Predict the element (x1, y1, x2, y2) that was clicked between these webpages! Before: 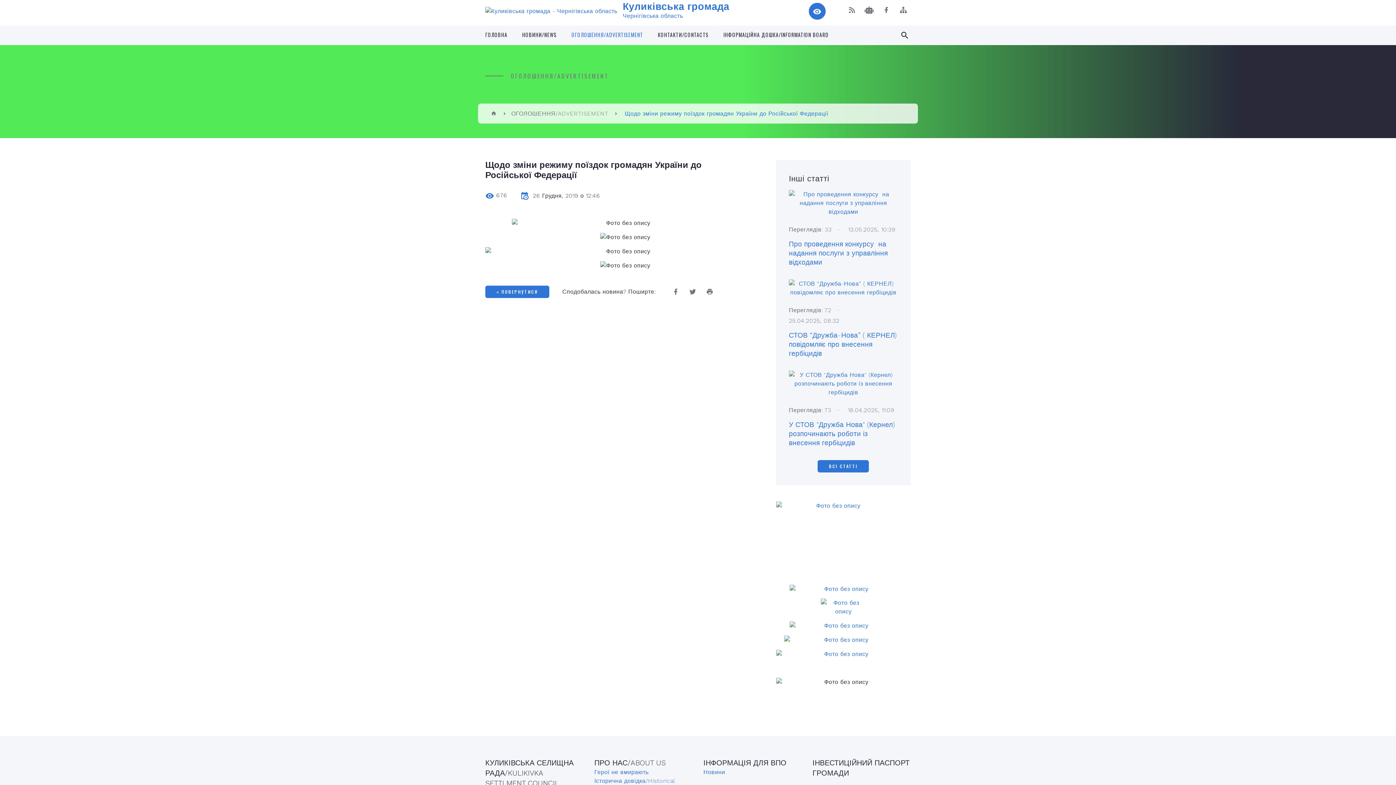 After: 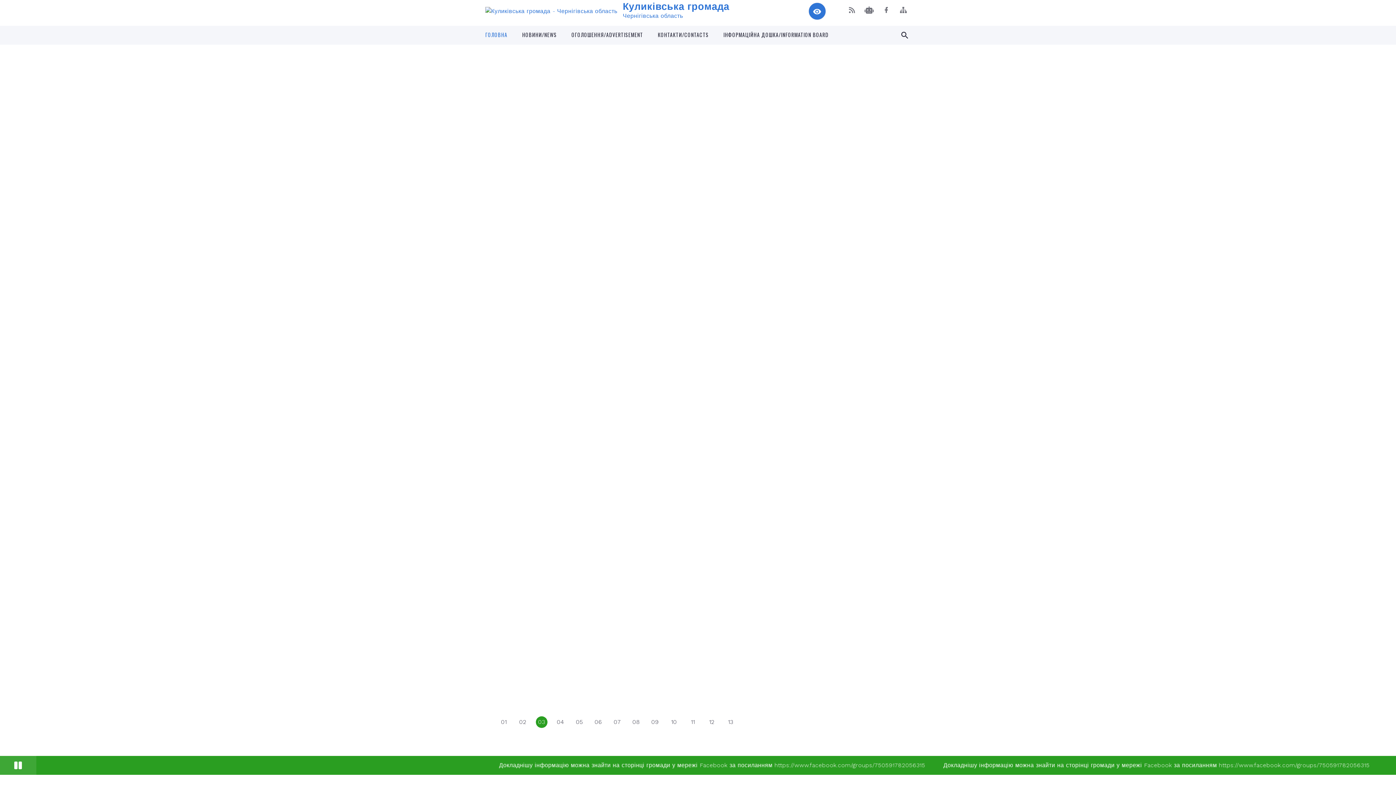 Action: bbox: (485, 1, 729, 20) label: Куликівська громада

Чернігівська область